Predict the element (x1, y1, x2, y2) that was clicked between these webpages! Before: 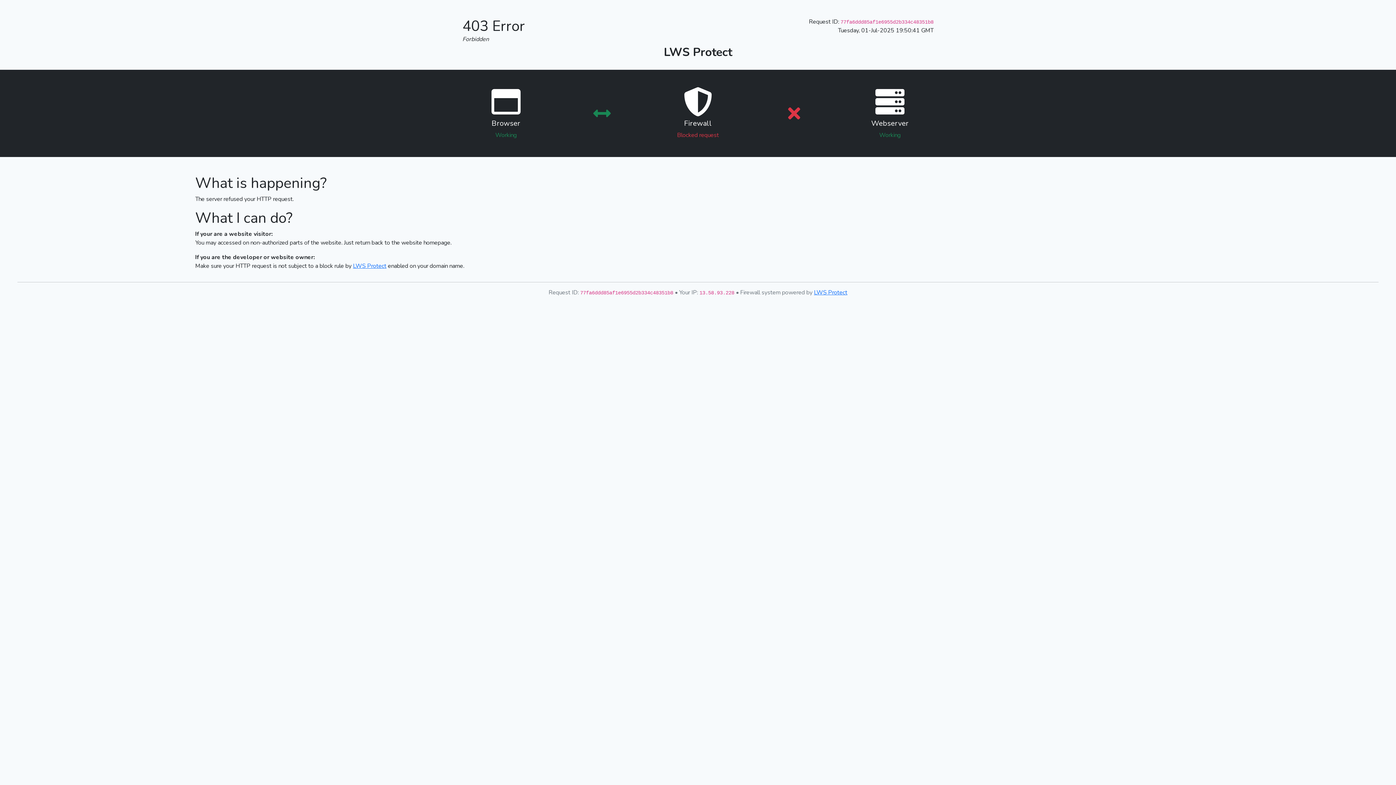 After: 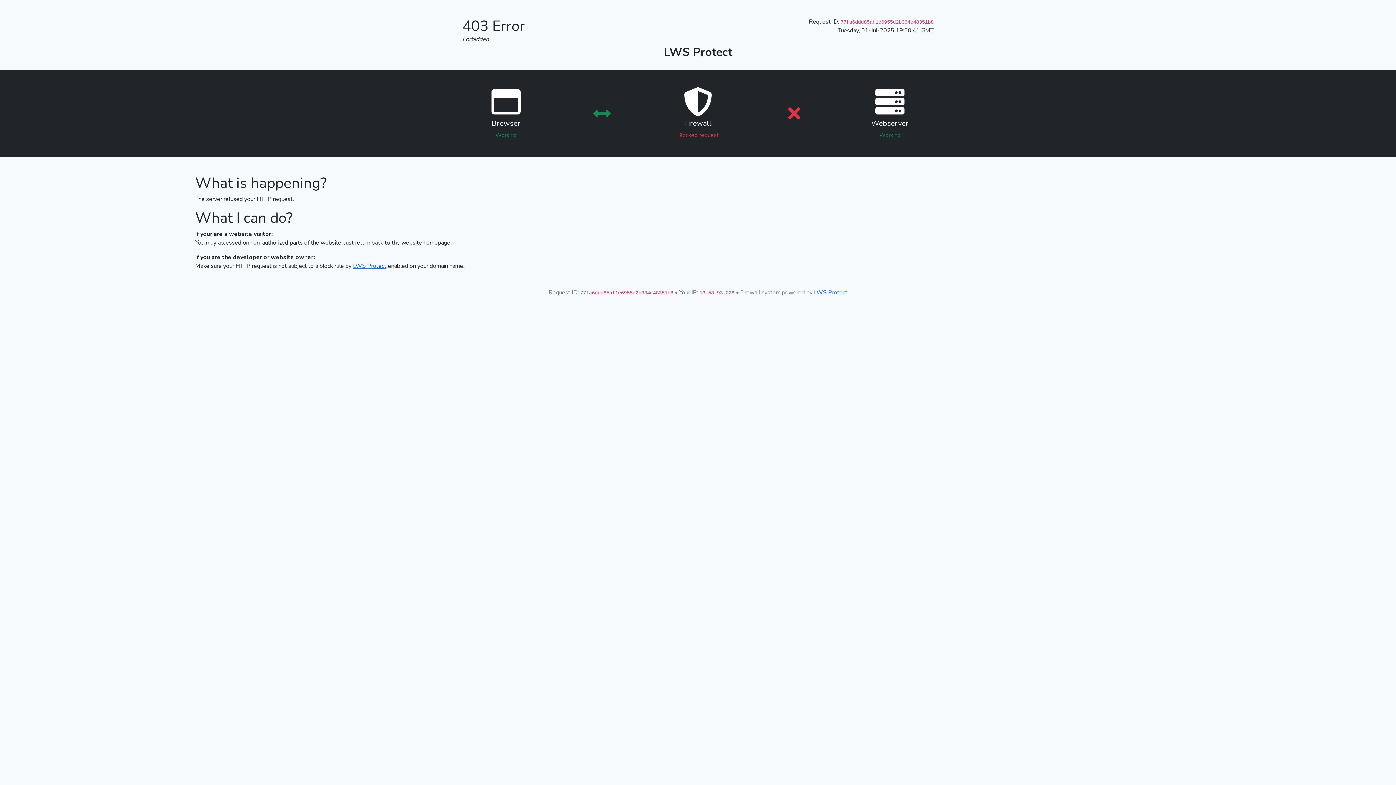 Action: bbox: (353, 262, 386, 270) label: LWS Protect